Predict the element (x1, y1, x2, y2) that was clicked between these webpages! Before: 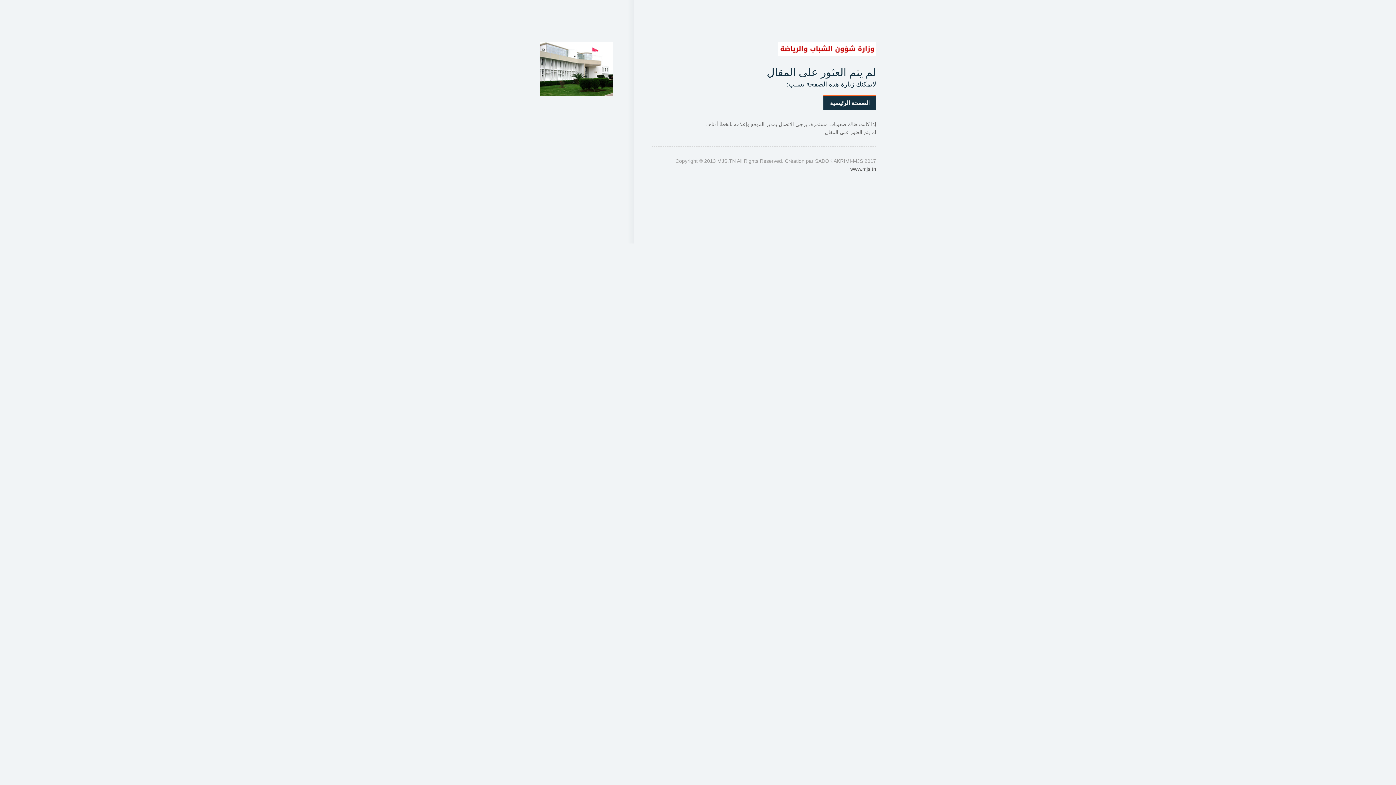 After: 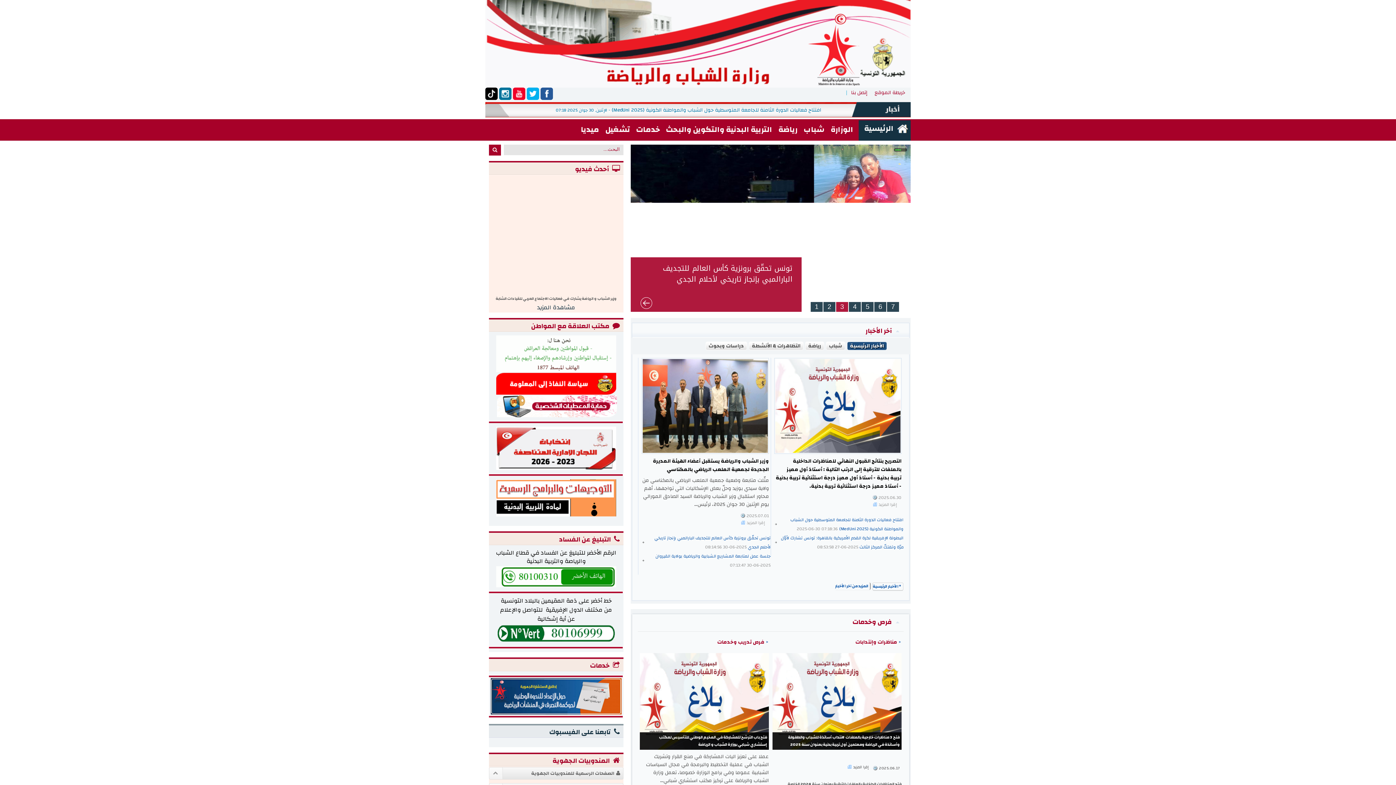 Action: bbox: (778, 41, 876, 55)